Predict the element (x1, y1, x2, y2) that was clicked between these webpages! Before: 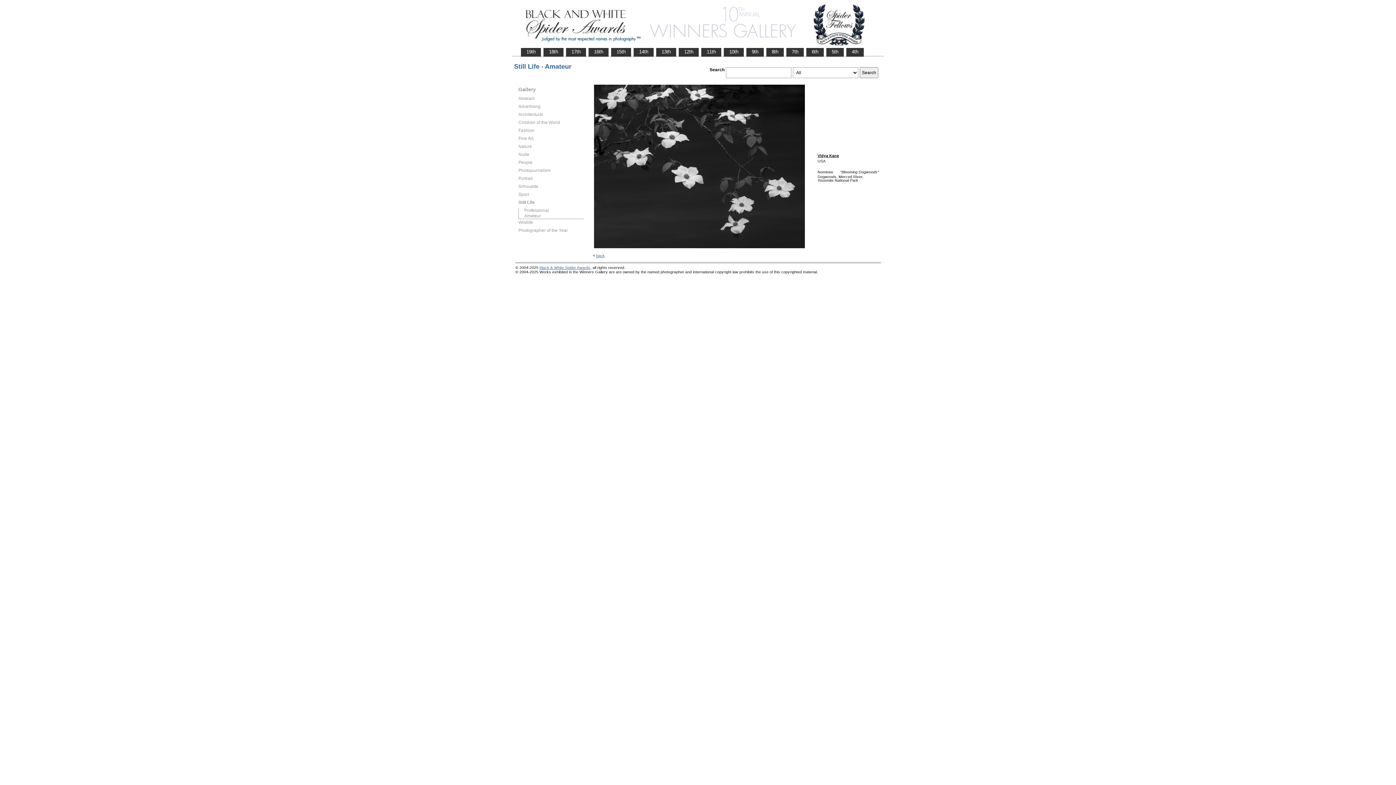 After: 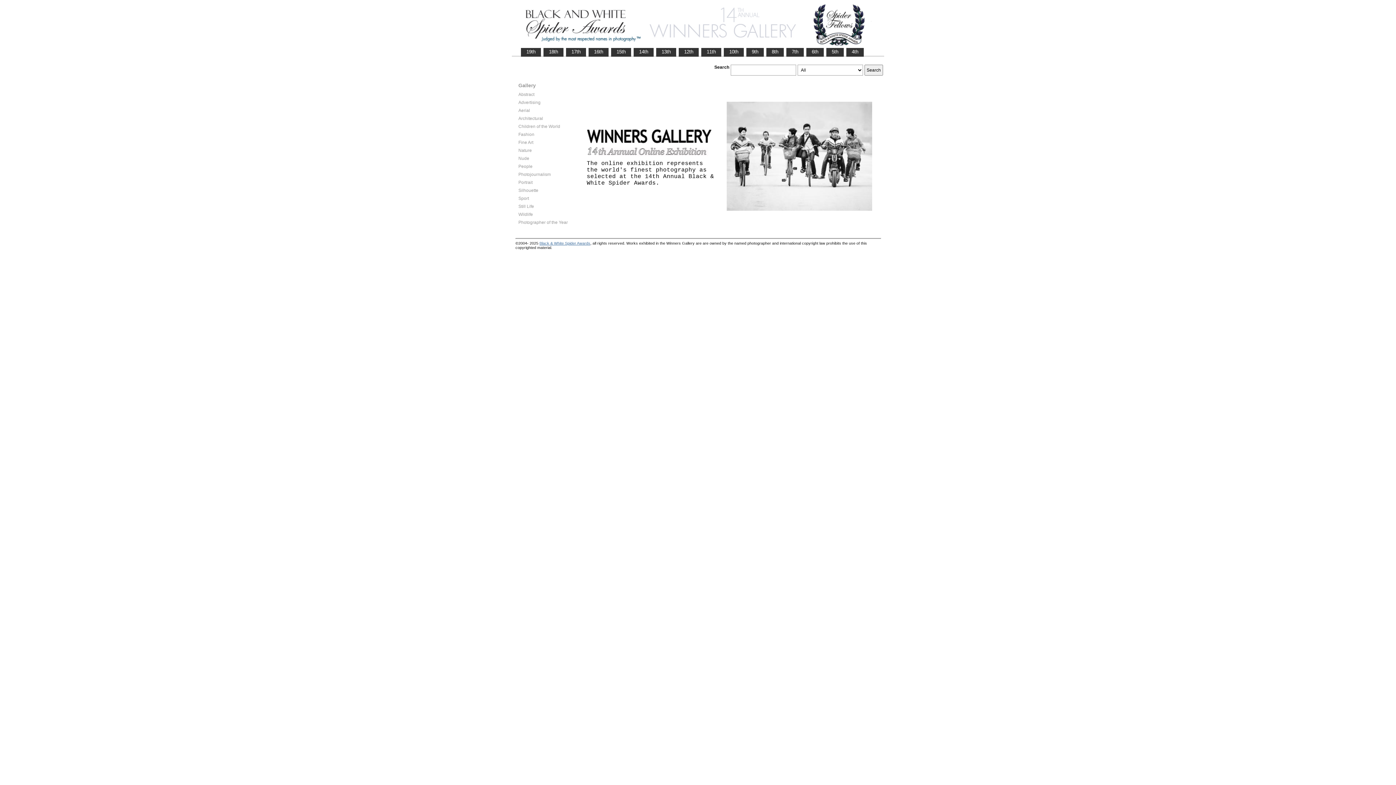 Action: bbox: (634, 48, 653, 55) label:    14th   